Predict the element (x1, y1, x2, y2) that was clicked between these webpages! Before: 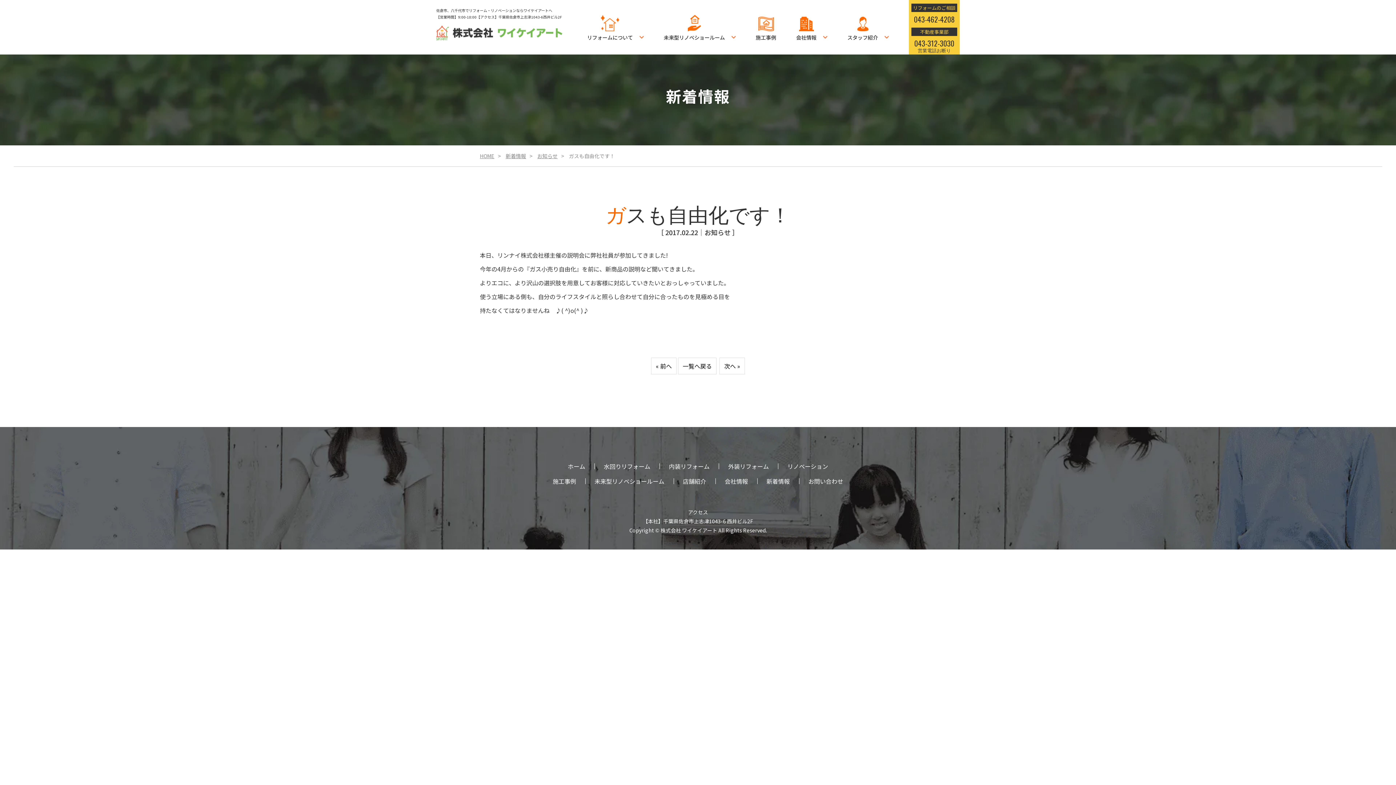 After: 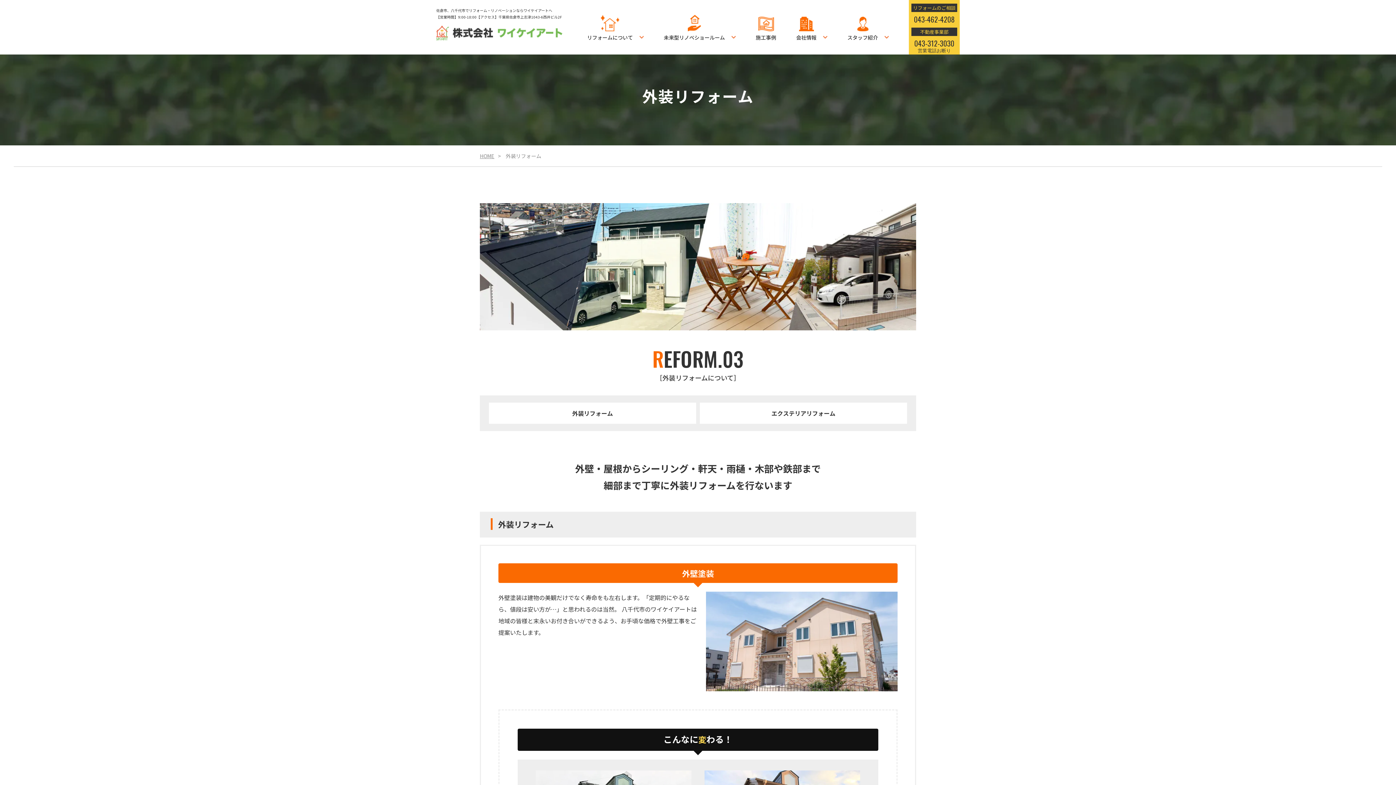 Action: bbox: (728, 462, 769, 470) label: 外装リフォーム